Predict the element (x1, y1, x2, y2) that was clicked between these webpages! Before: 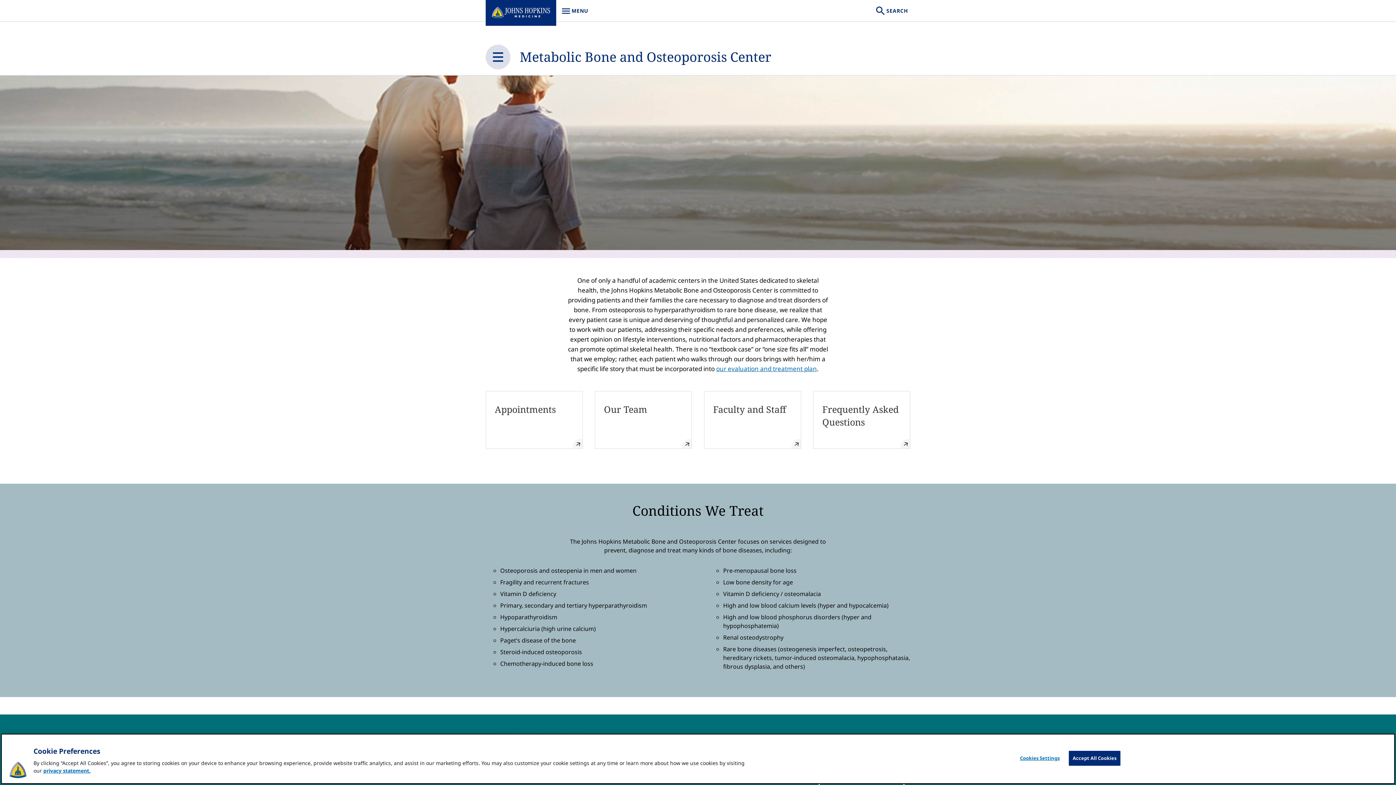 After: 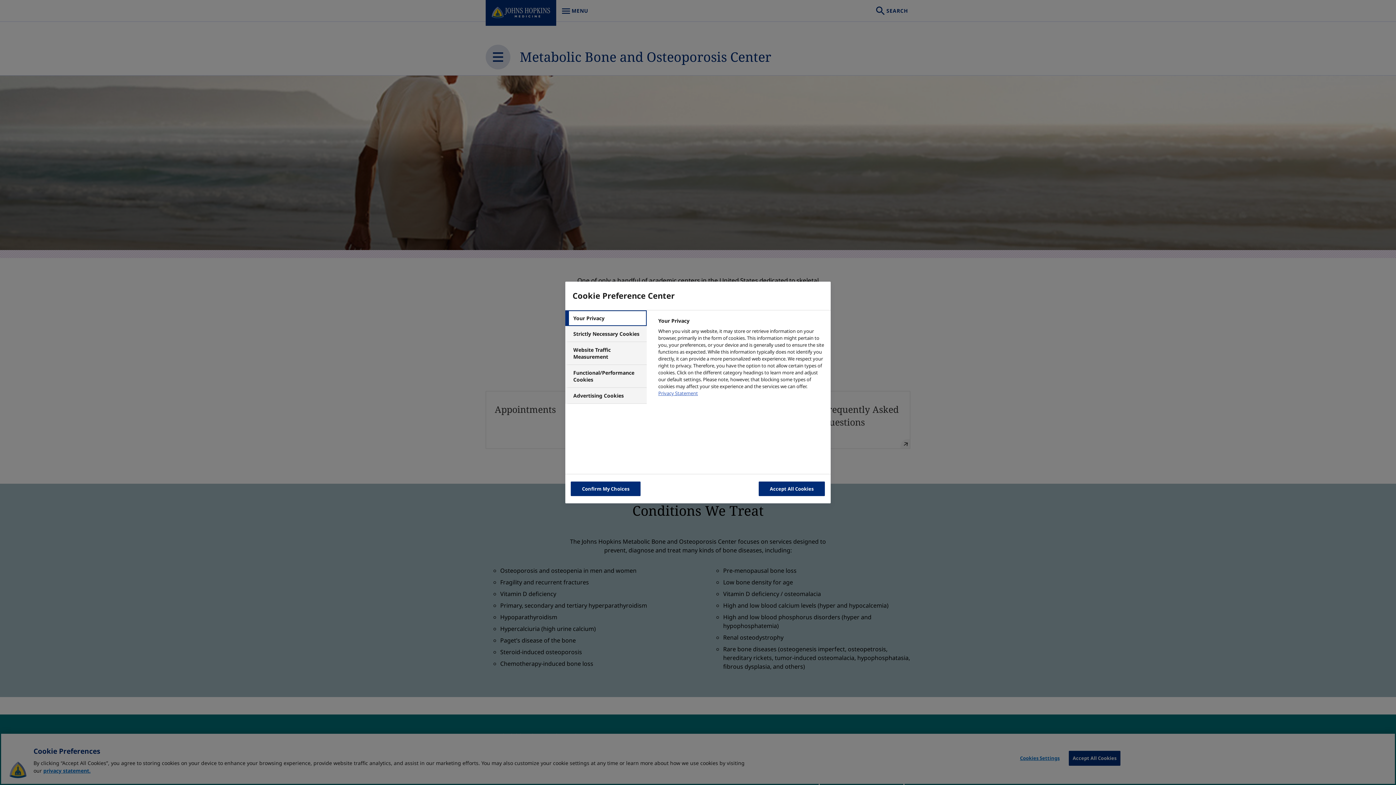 Action: label: Cookies Settings bbox: (1017, 751, 1062, 765)